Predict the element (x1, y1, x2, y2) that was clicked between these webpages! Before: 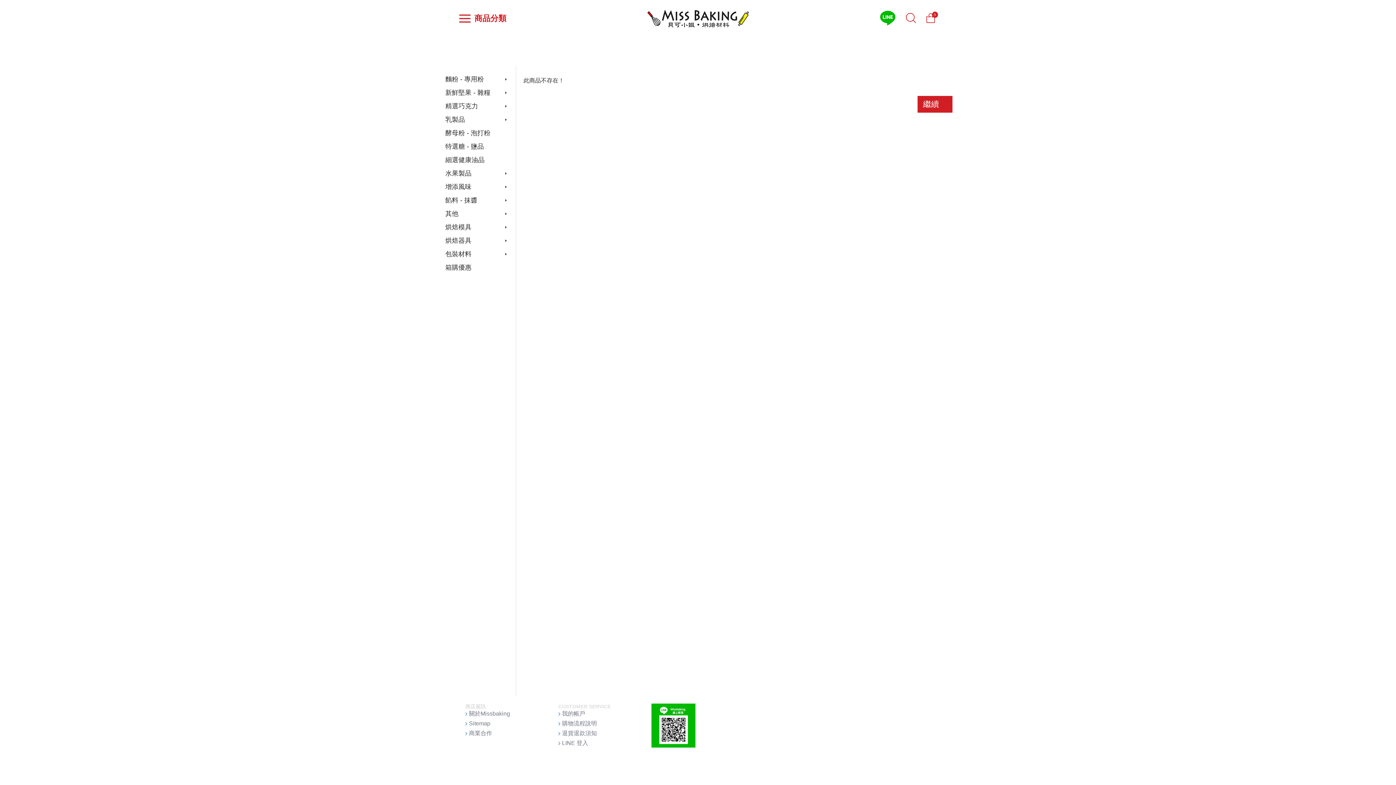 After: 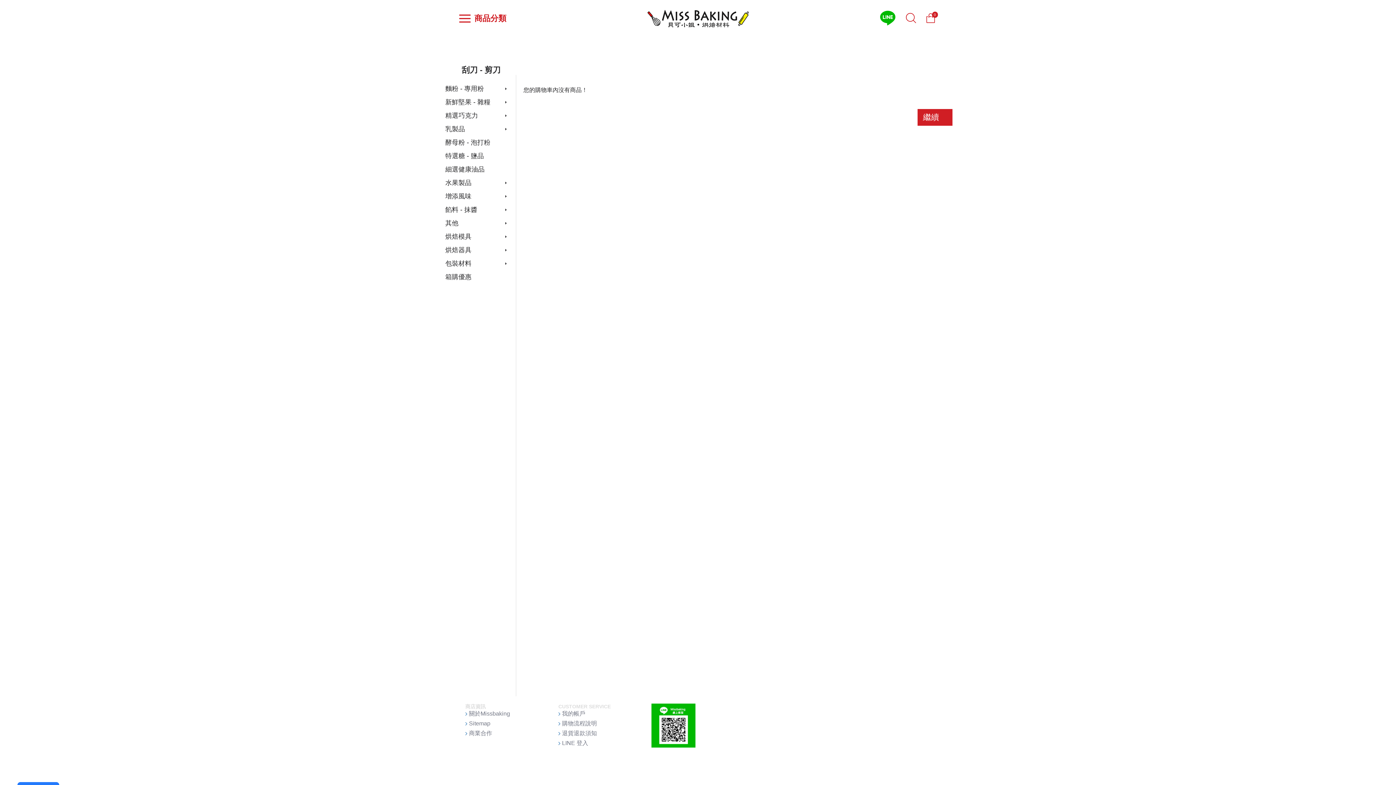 Action: label: 刮刀 - 剪刀 bbox: (764, 40, 835, 61)